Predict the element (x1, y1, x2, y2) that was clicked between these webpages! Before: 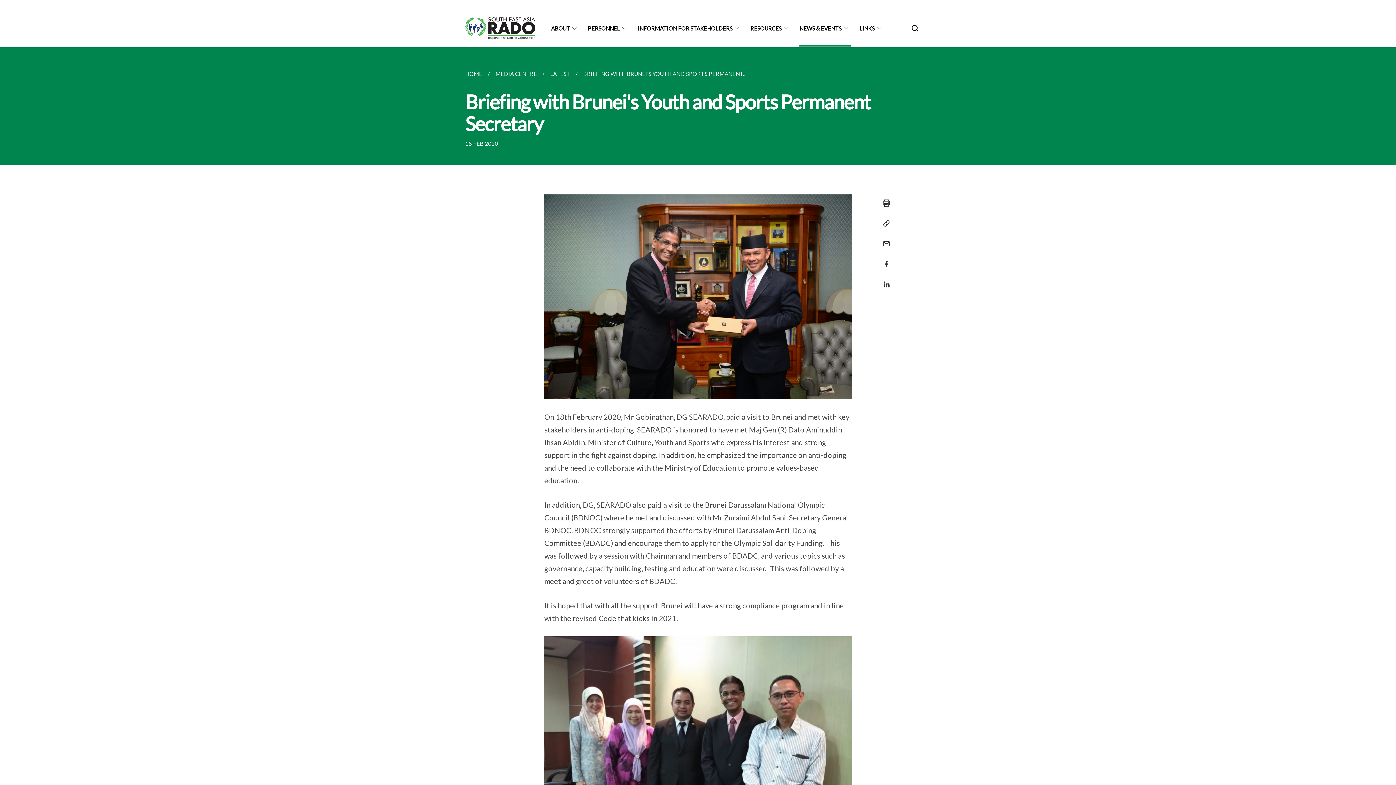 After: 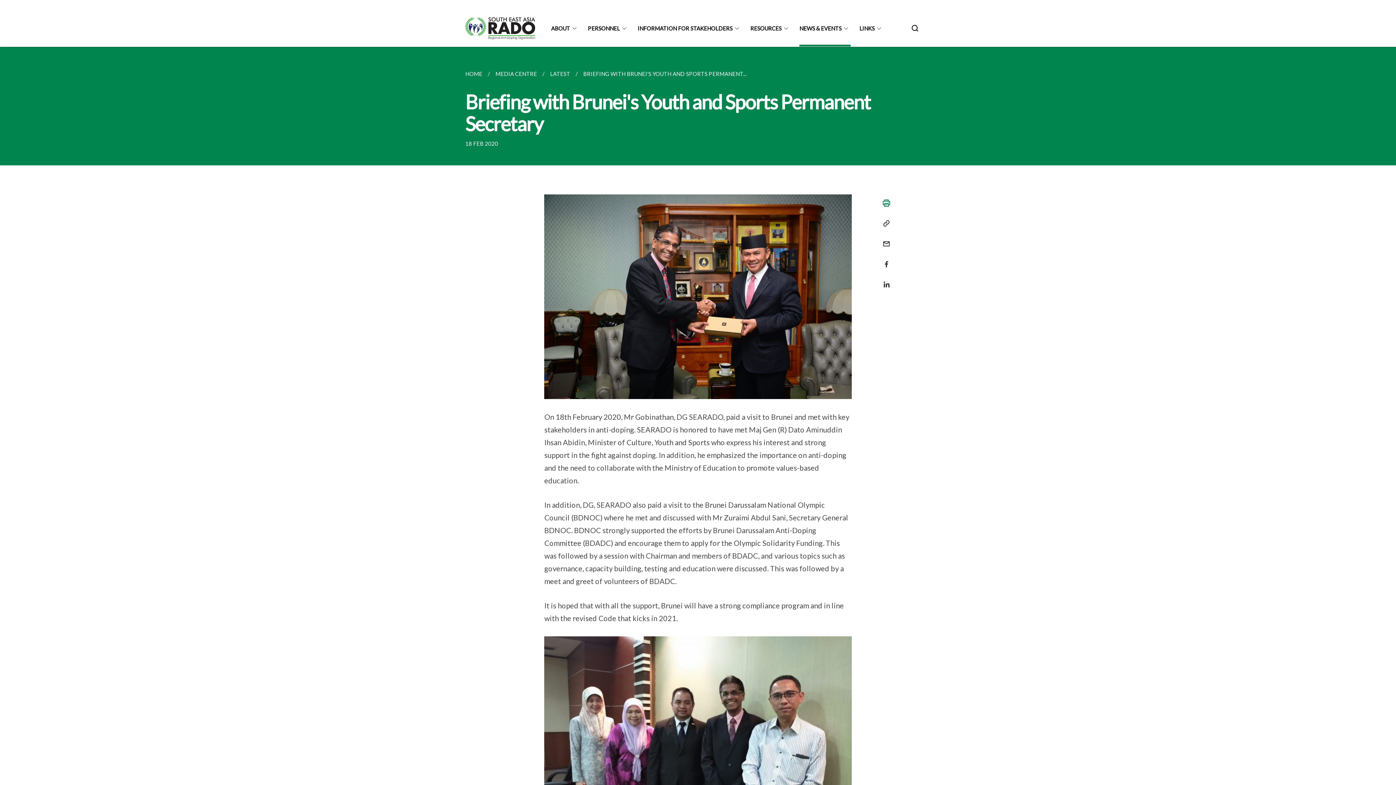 Action: bbox: (877, 194, 891, 212) label: Print